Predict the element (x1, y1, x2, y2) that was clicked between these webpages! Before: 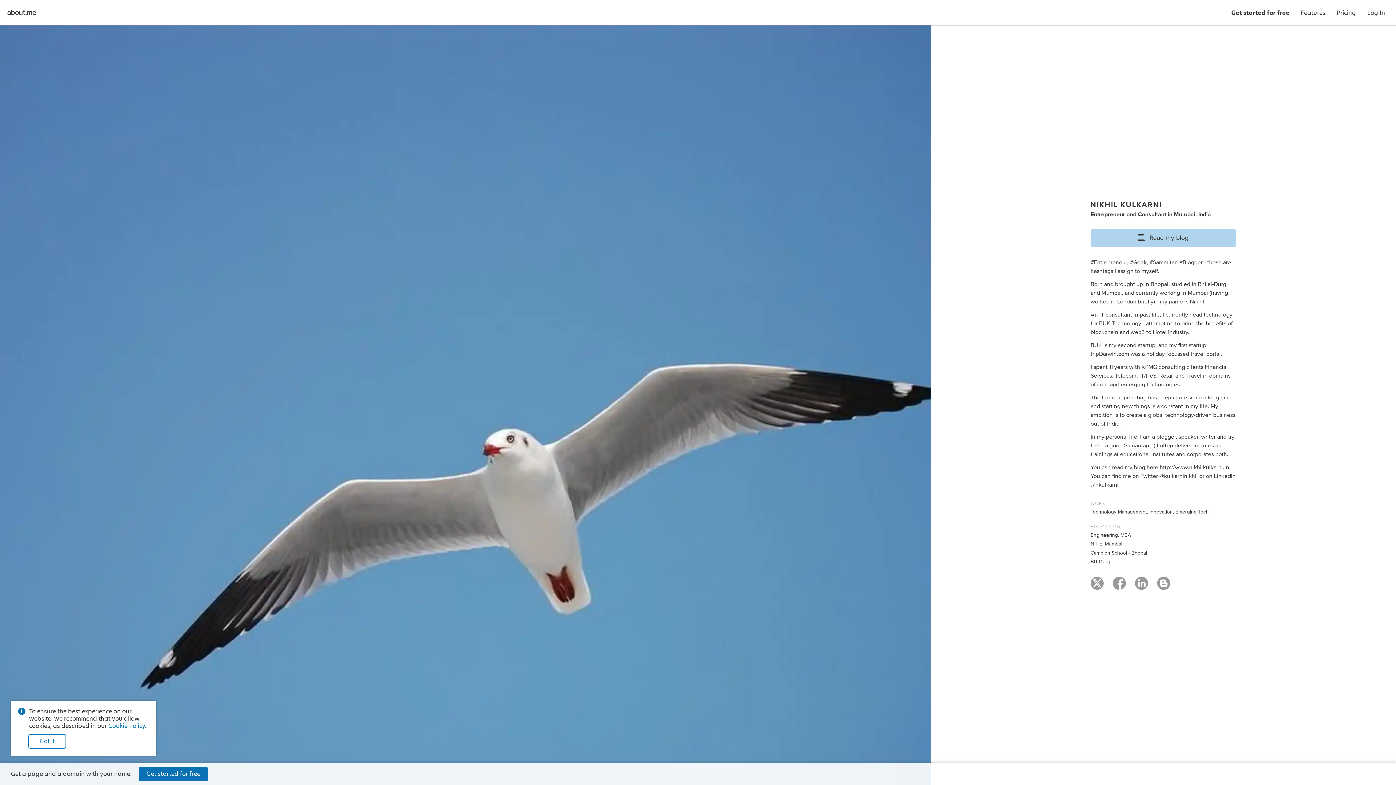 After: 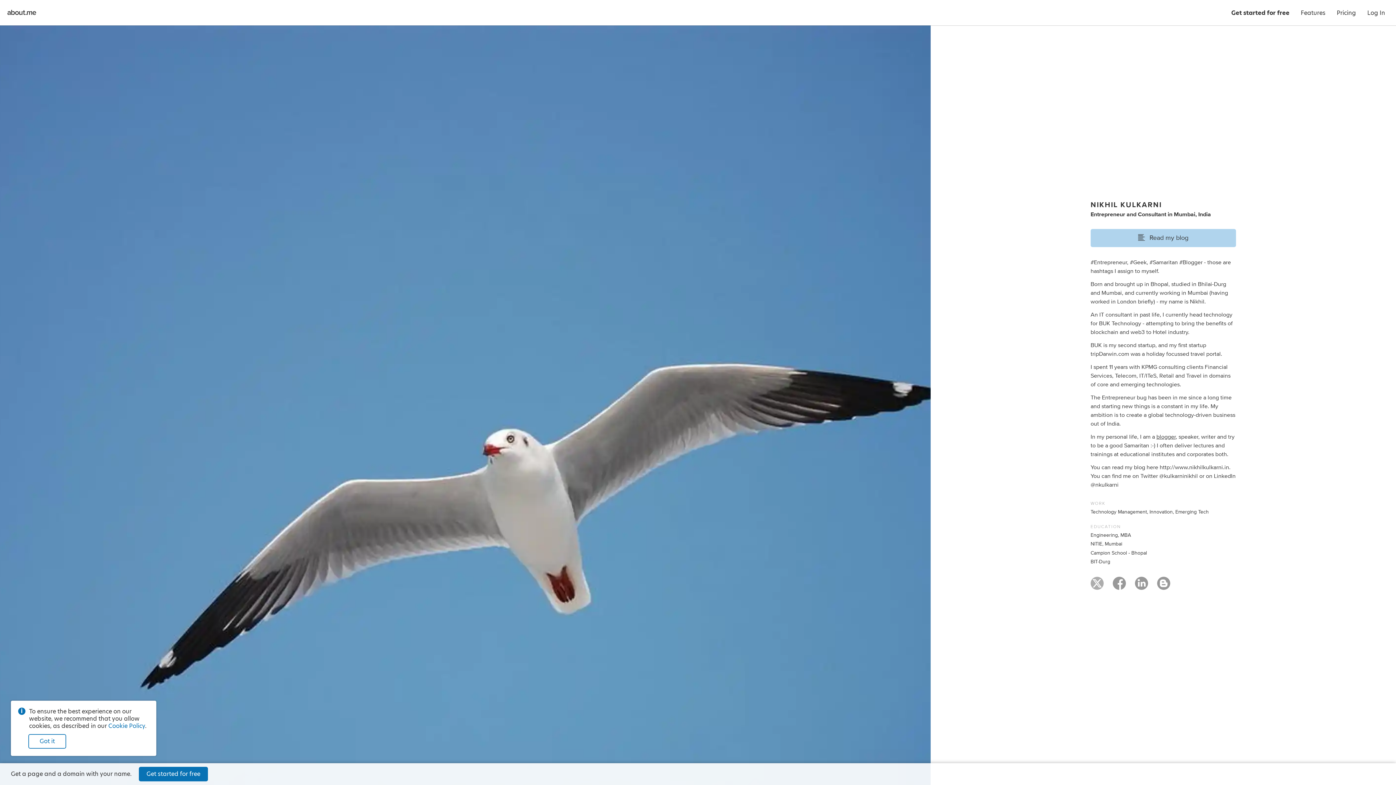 Action: bbox: (1090, 581, 1104, 592)